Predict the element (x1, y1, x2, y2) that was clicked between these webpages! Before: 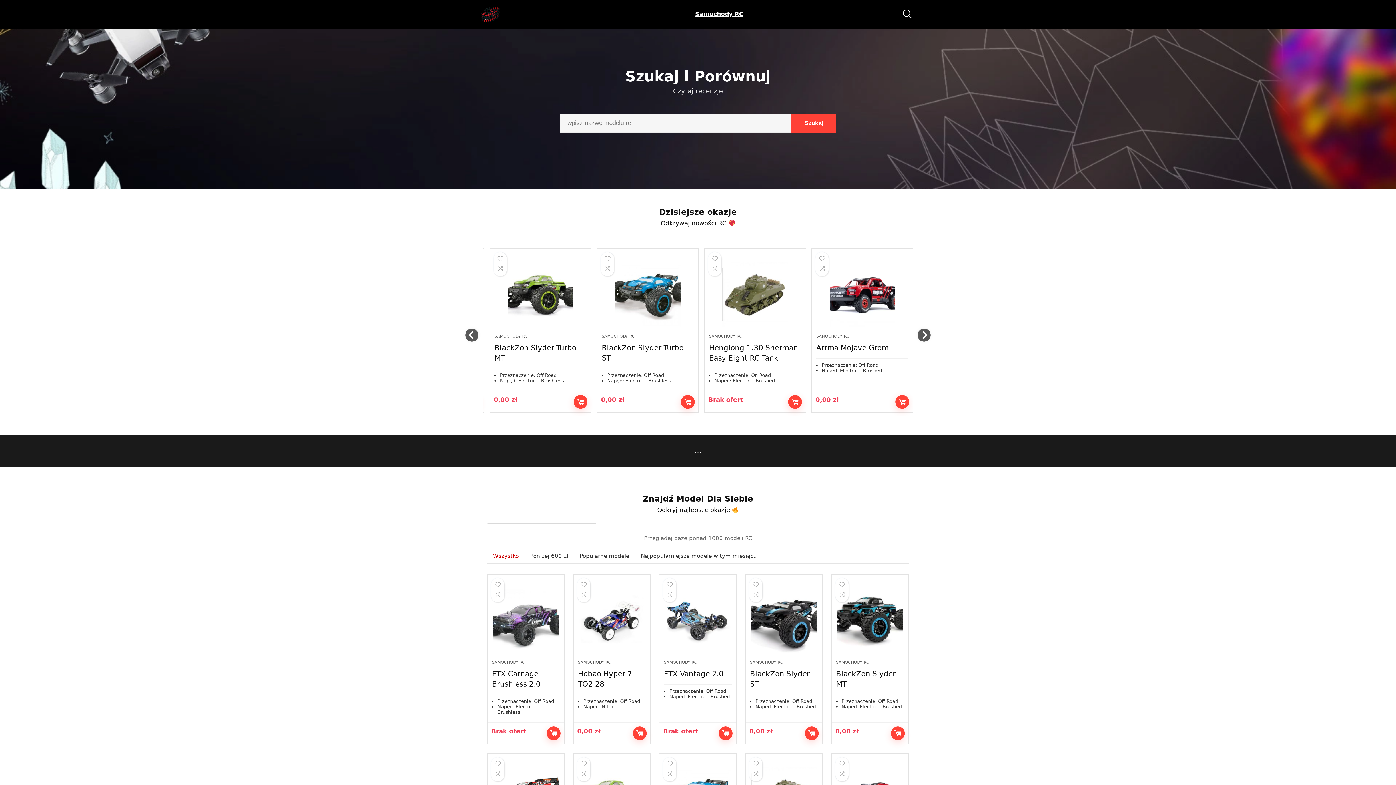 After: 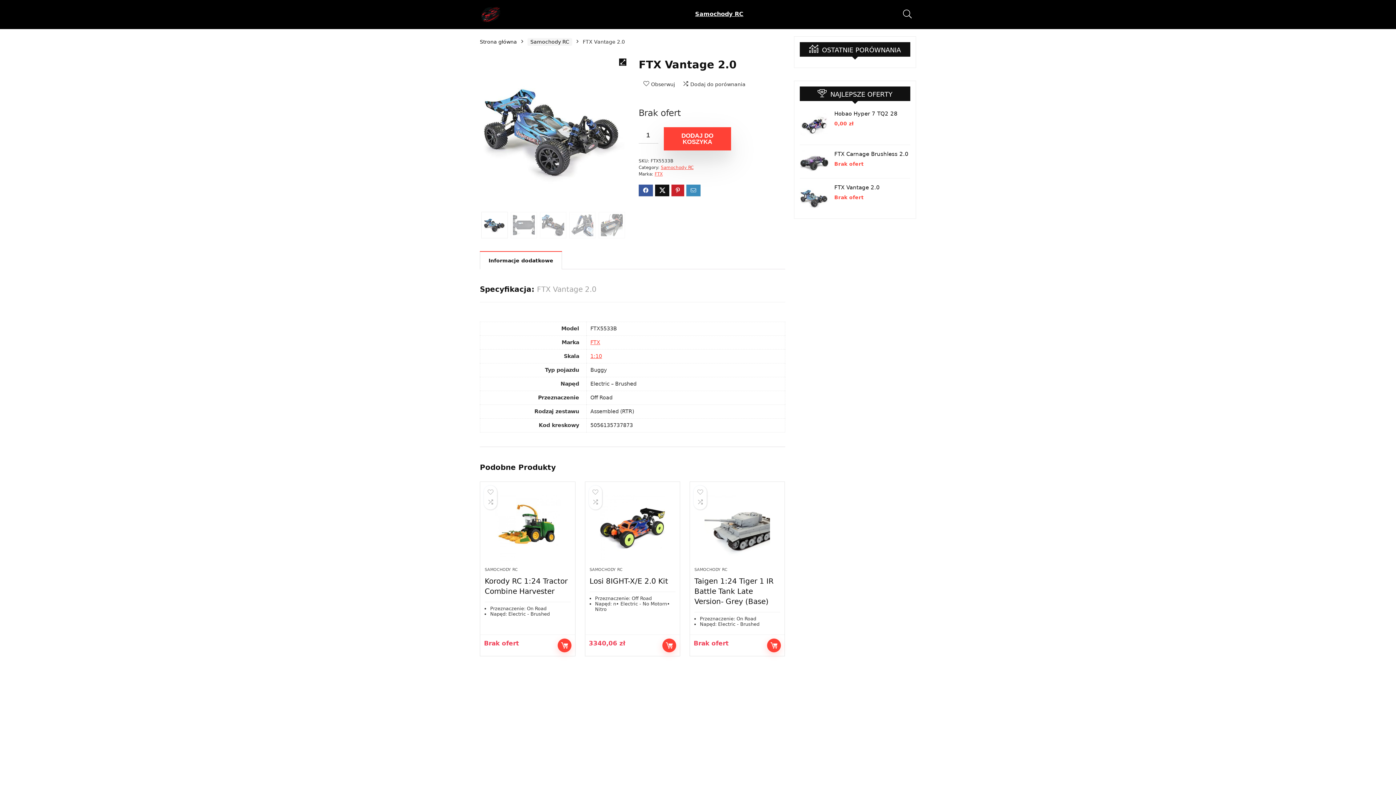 Action: bbox: (702, 262, 794, 327)